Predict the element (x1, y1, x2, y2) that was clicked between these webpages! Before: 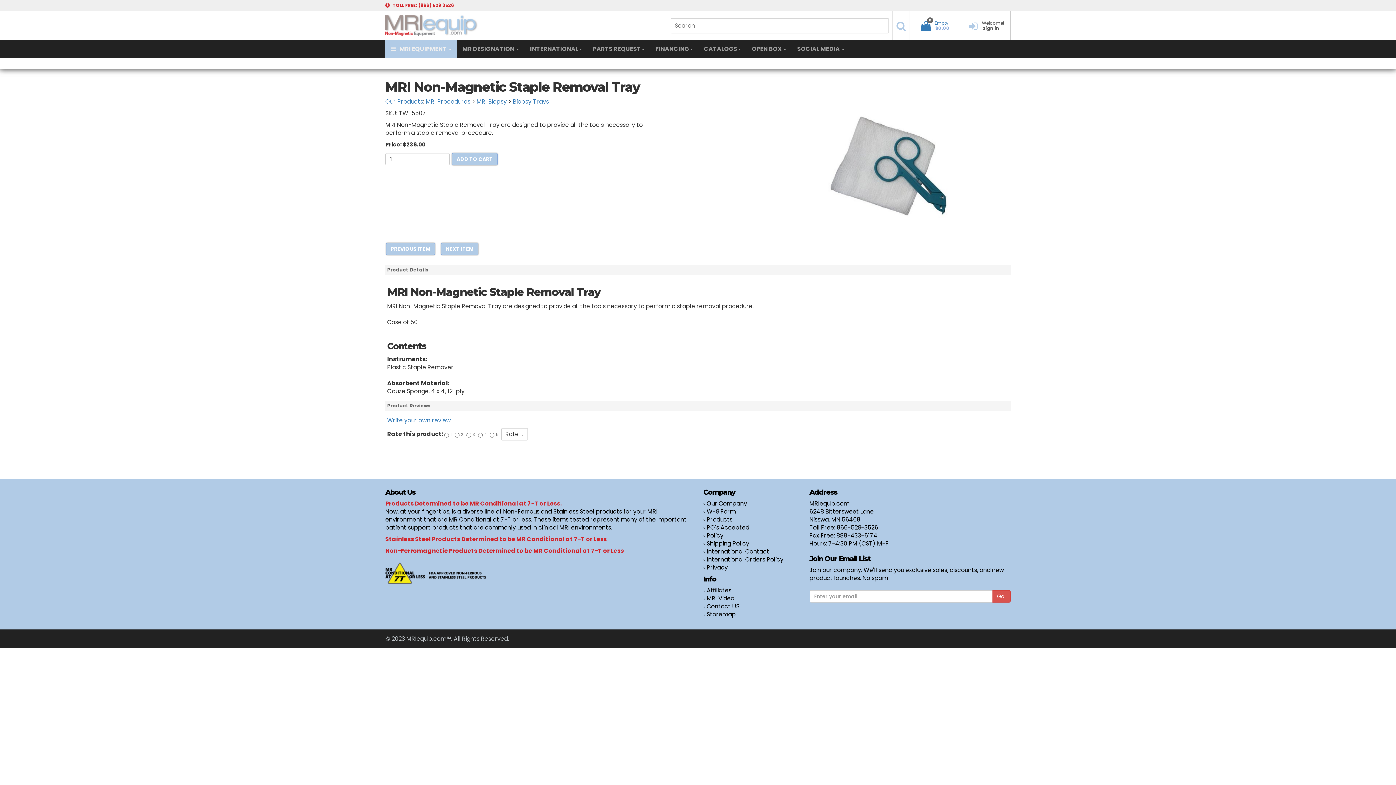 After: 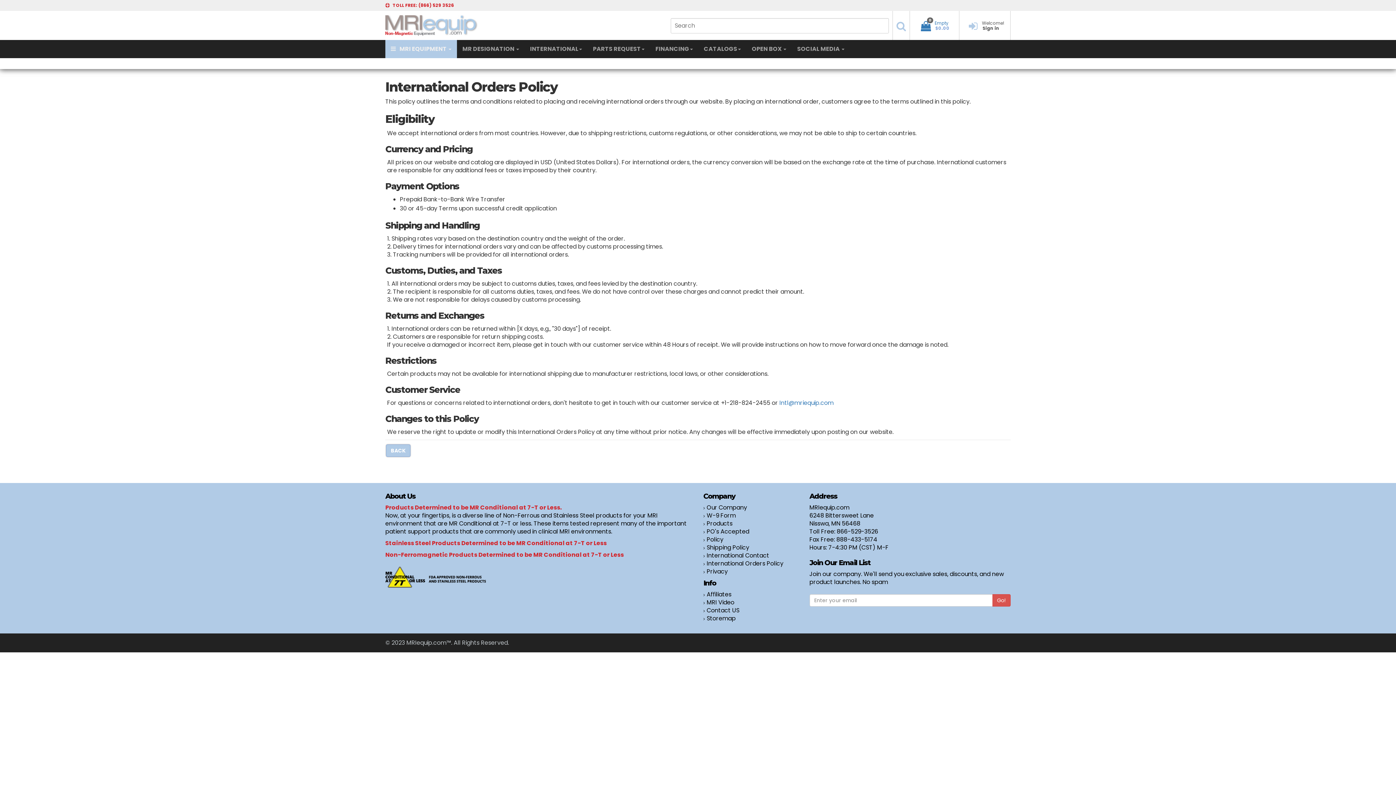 Action: bbox: (706, 555, 783, 564) label: International Orders Policy